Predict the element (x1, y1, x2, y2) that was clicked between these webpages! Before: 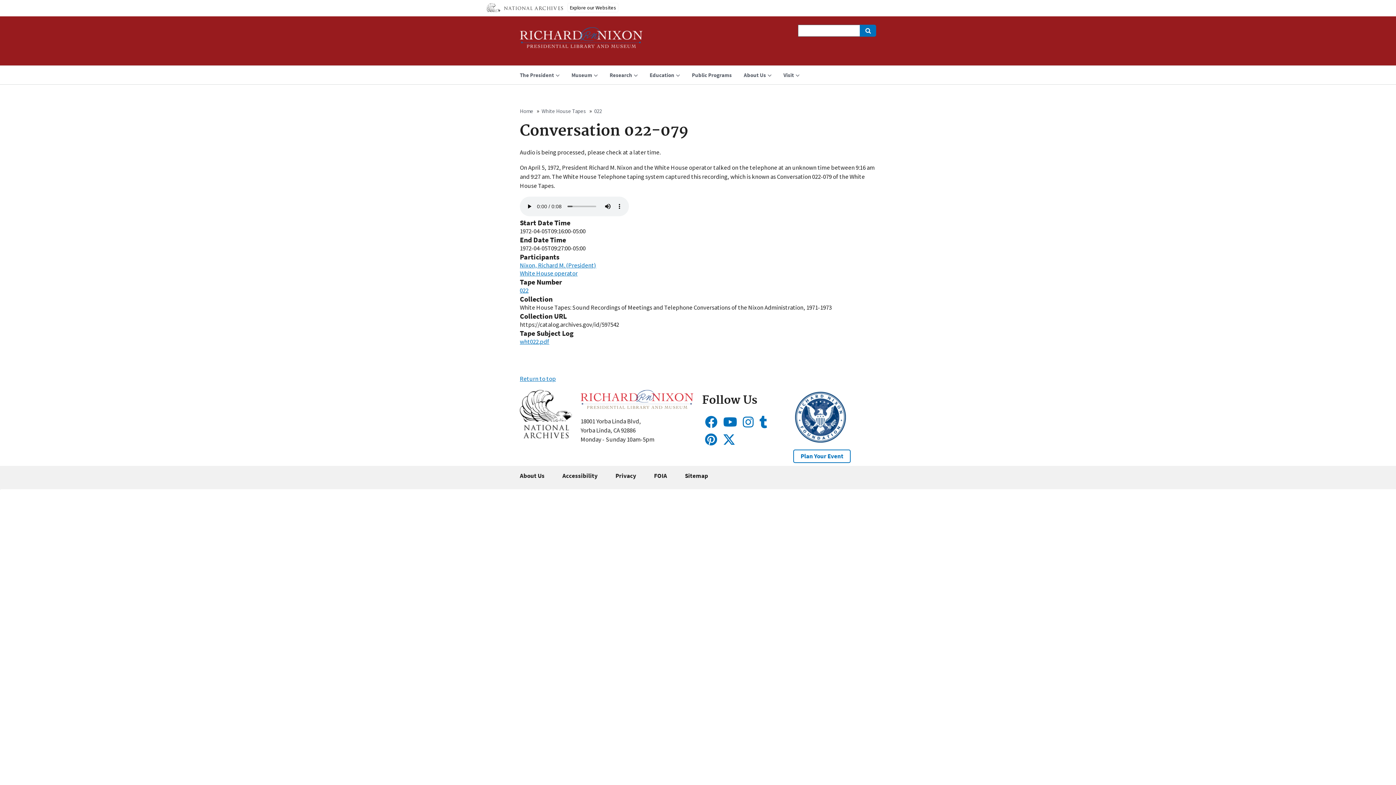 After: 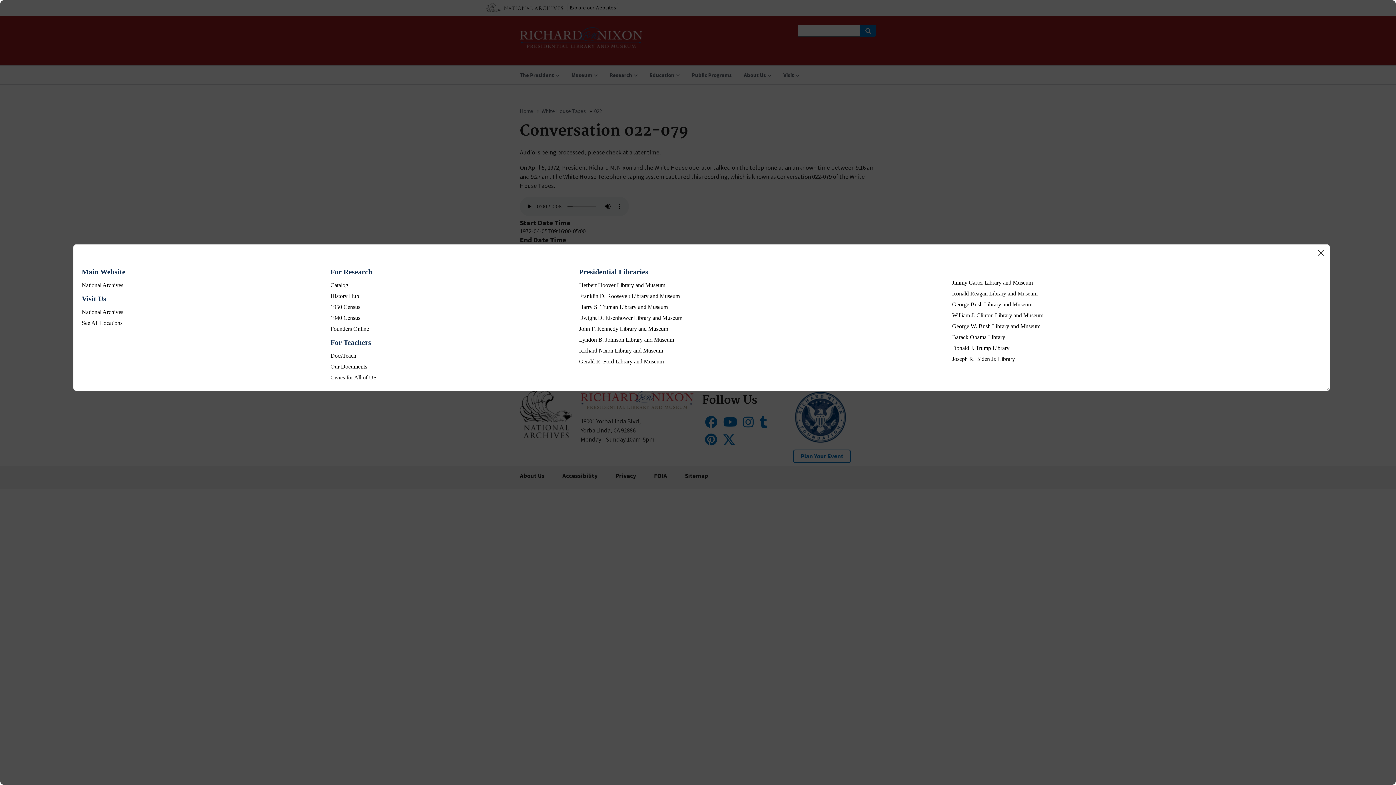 Action: bbox: (567, 2, 618, 12) label: Explore our Websites